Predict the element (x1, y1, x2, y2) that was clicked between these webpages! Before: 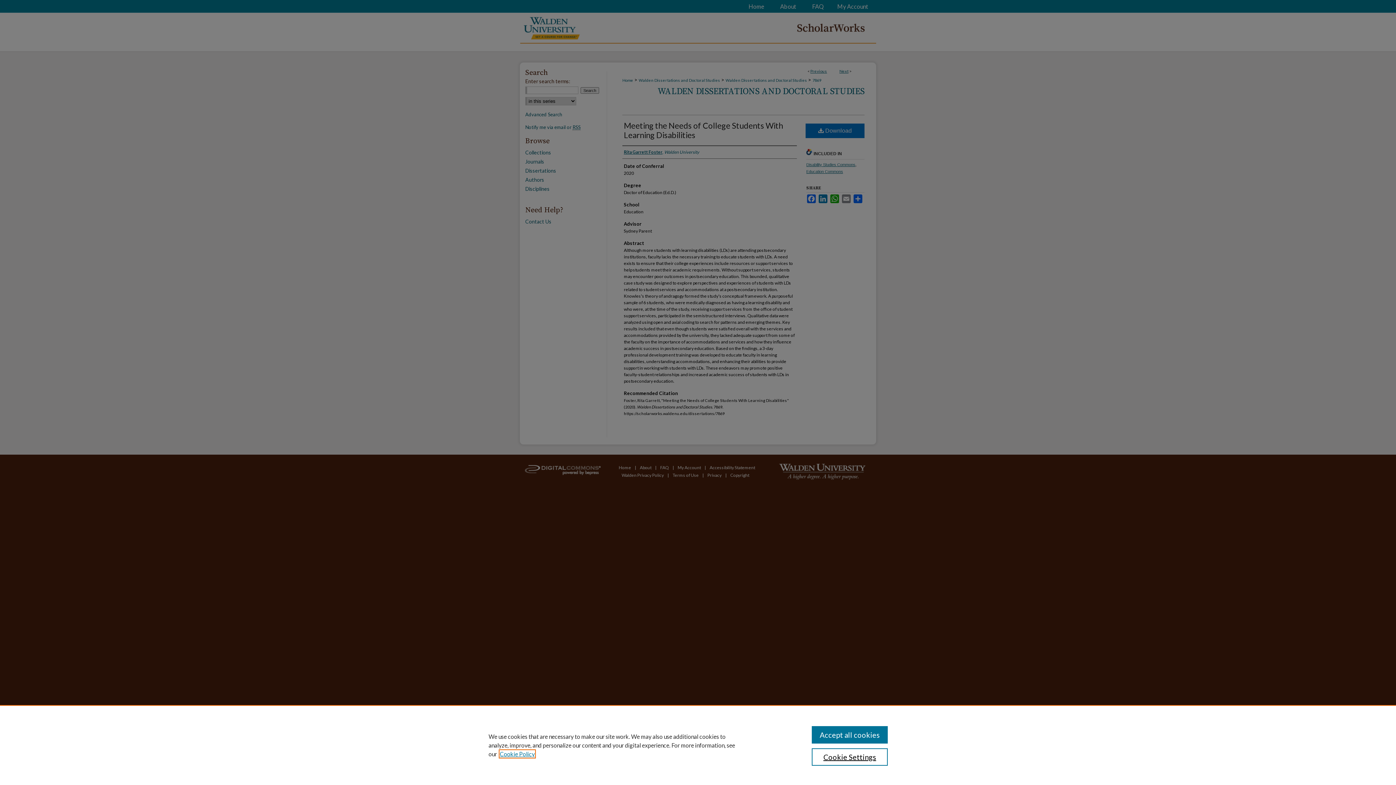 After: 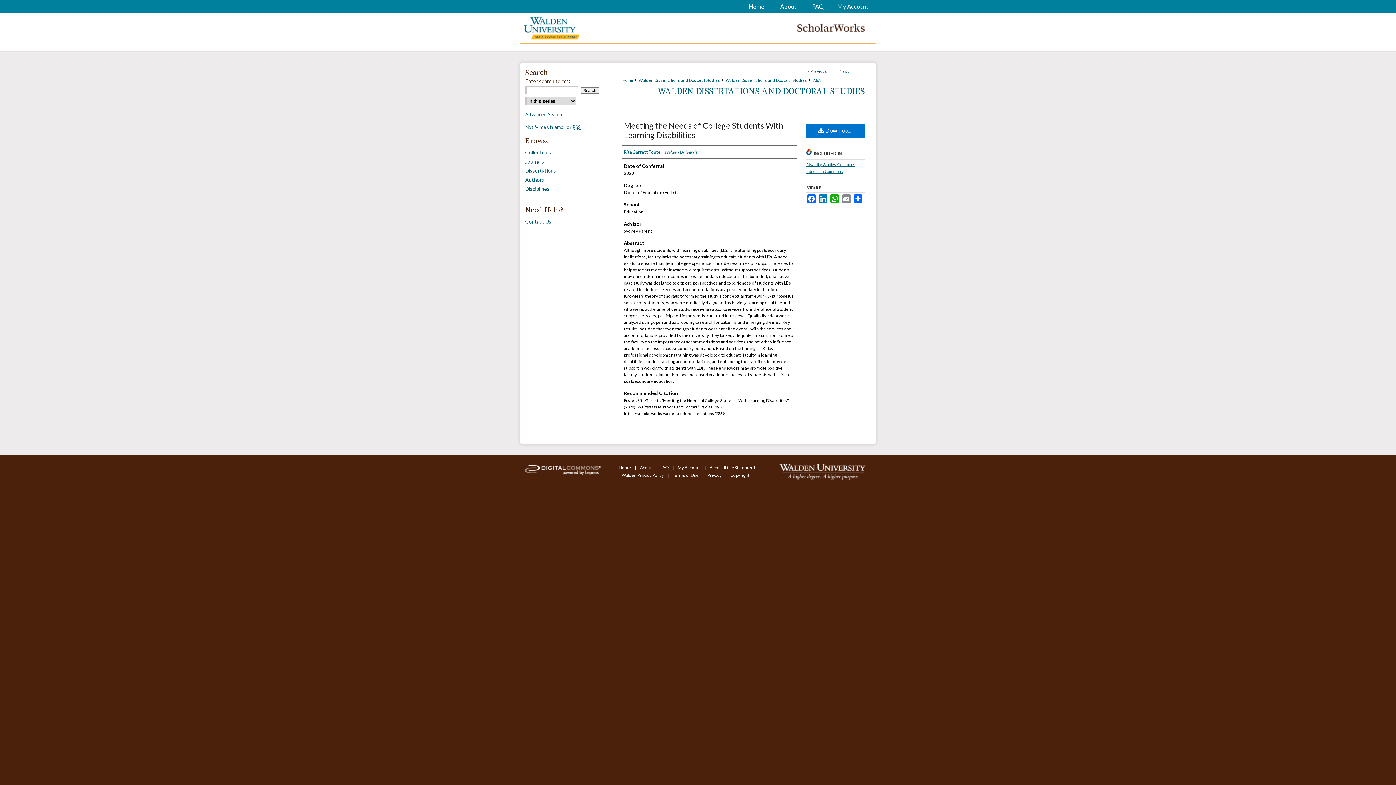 Action: bbox: (811, 726, 887, 744) label: Accept all cookies